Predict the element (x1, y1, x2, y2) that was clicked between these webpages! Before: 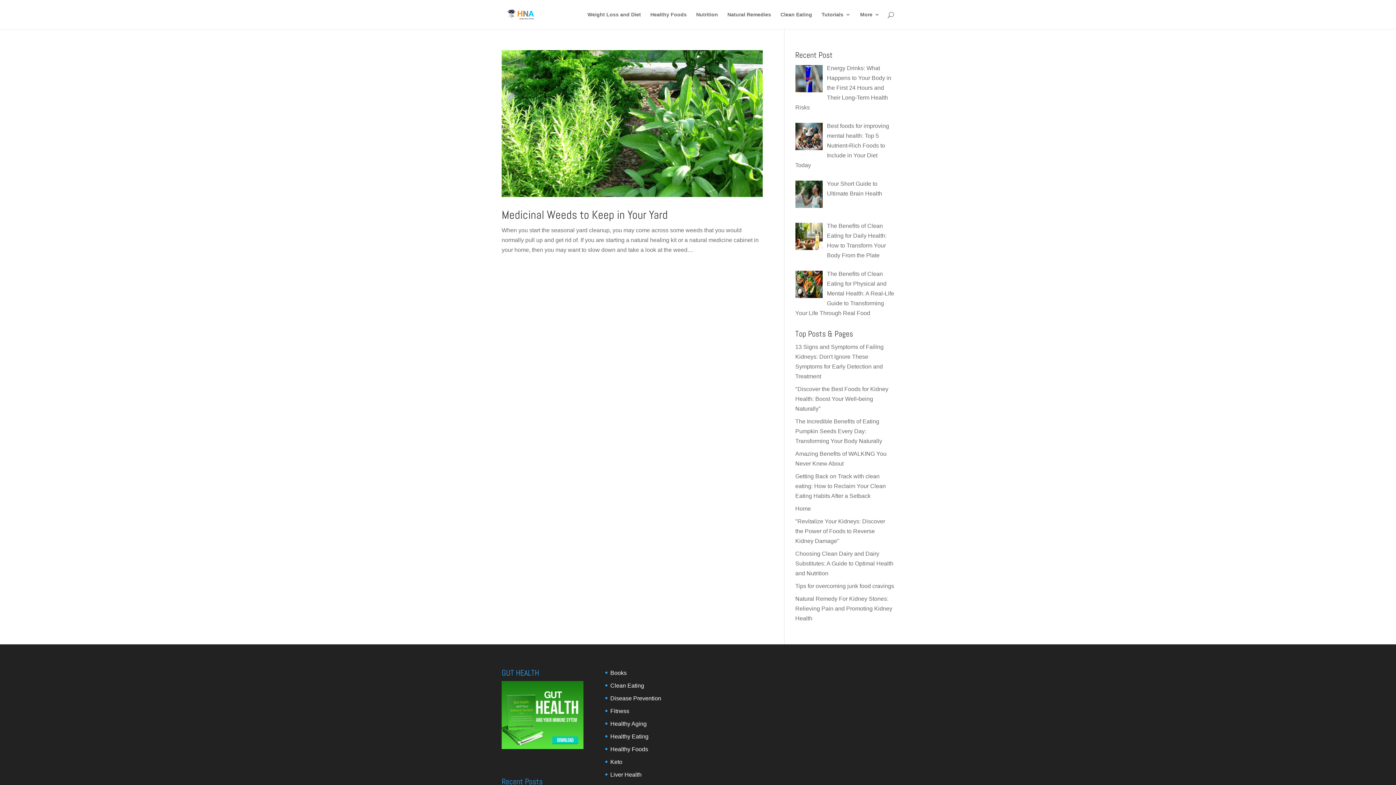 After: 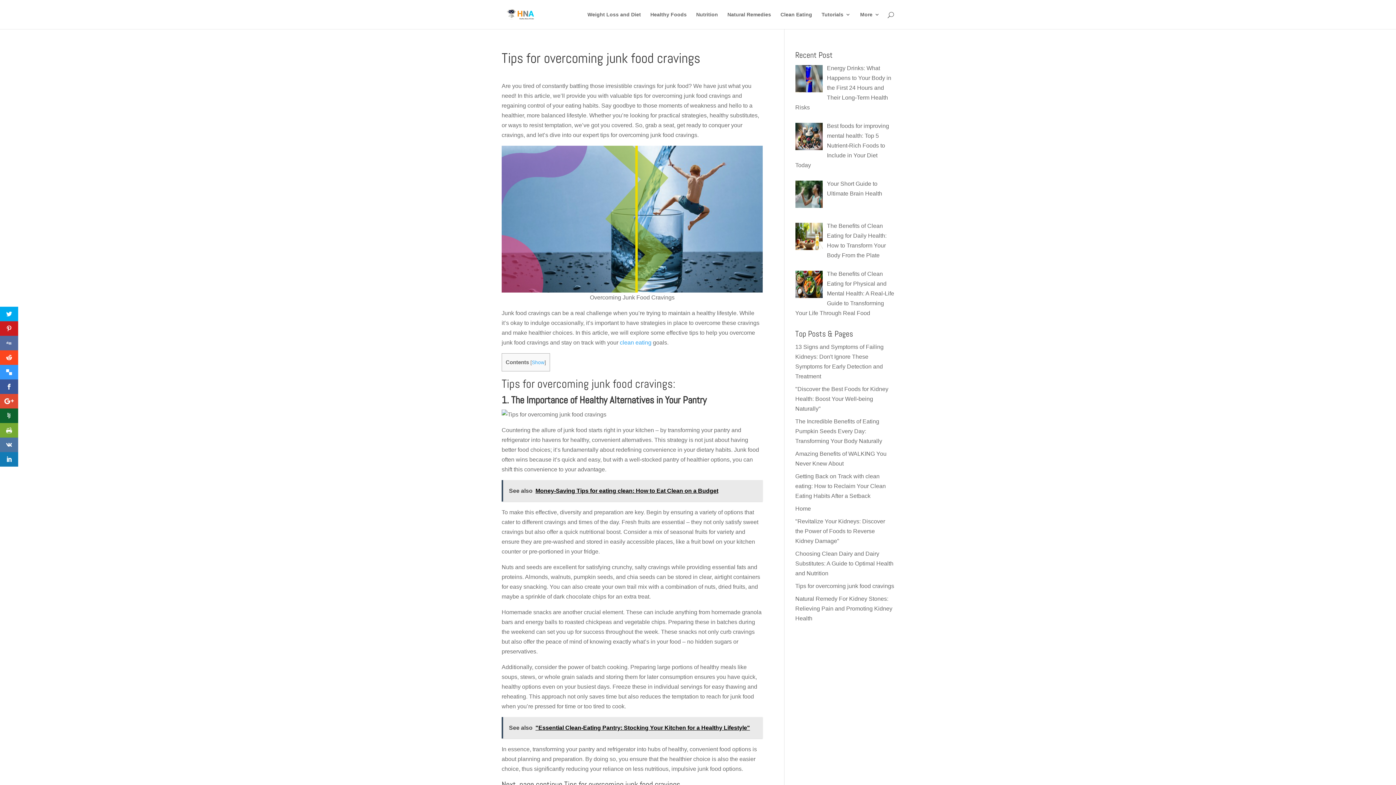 Action: bbox: (795, 583, 894, 589) label: Tips for overcoming junk food cravings